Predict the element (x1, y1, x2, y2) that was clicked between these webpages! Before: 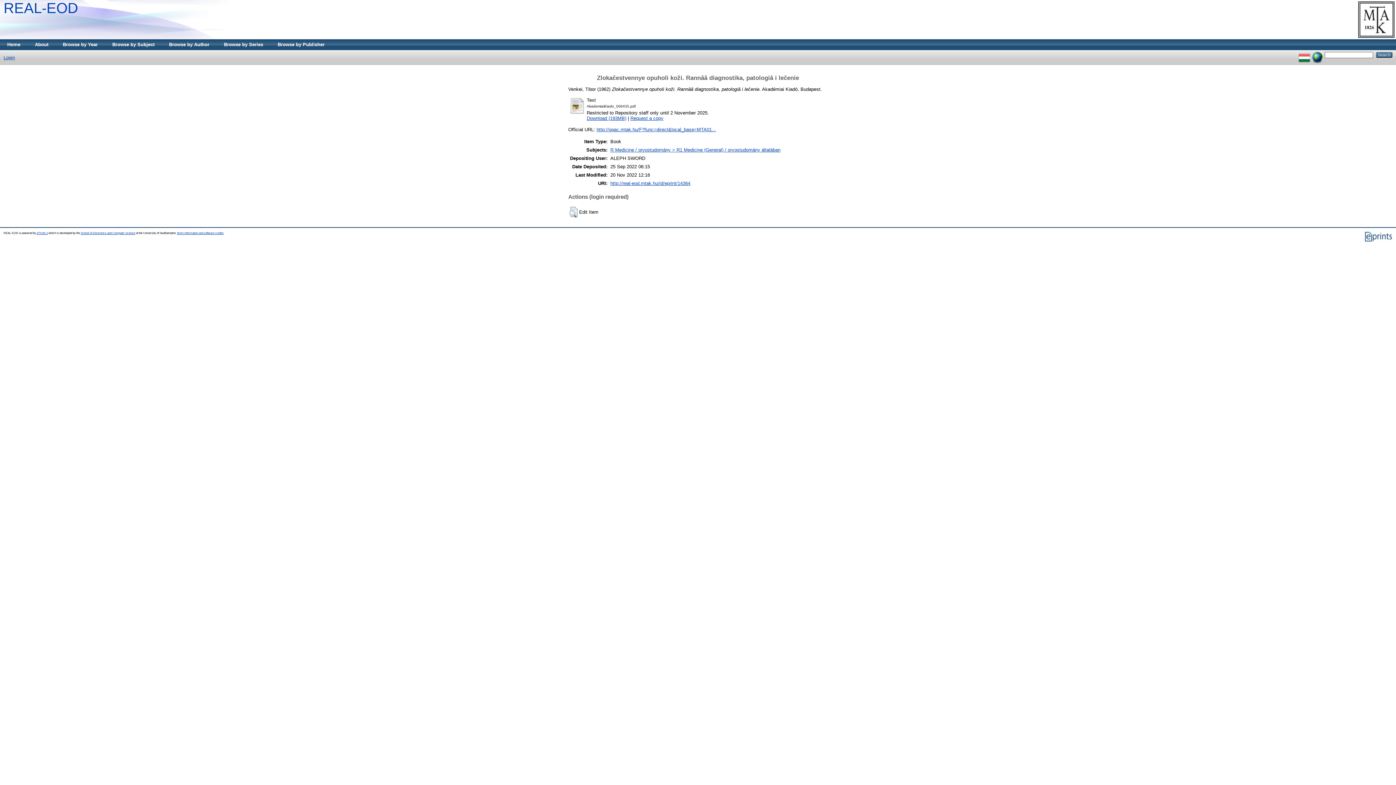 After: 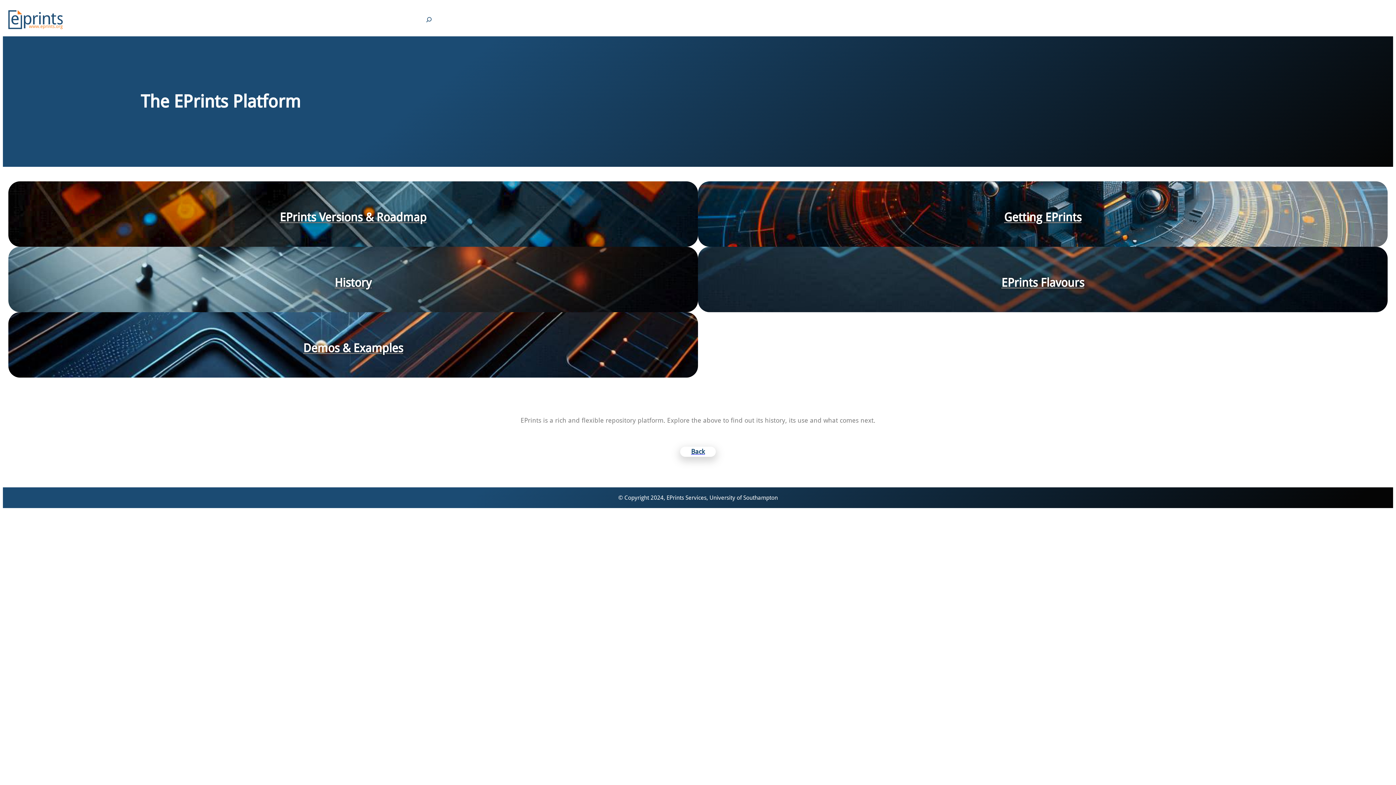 Action: bbox: (1364, 238, 1392, 242)